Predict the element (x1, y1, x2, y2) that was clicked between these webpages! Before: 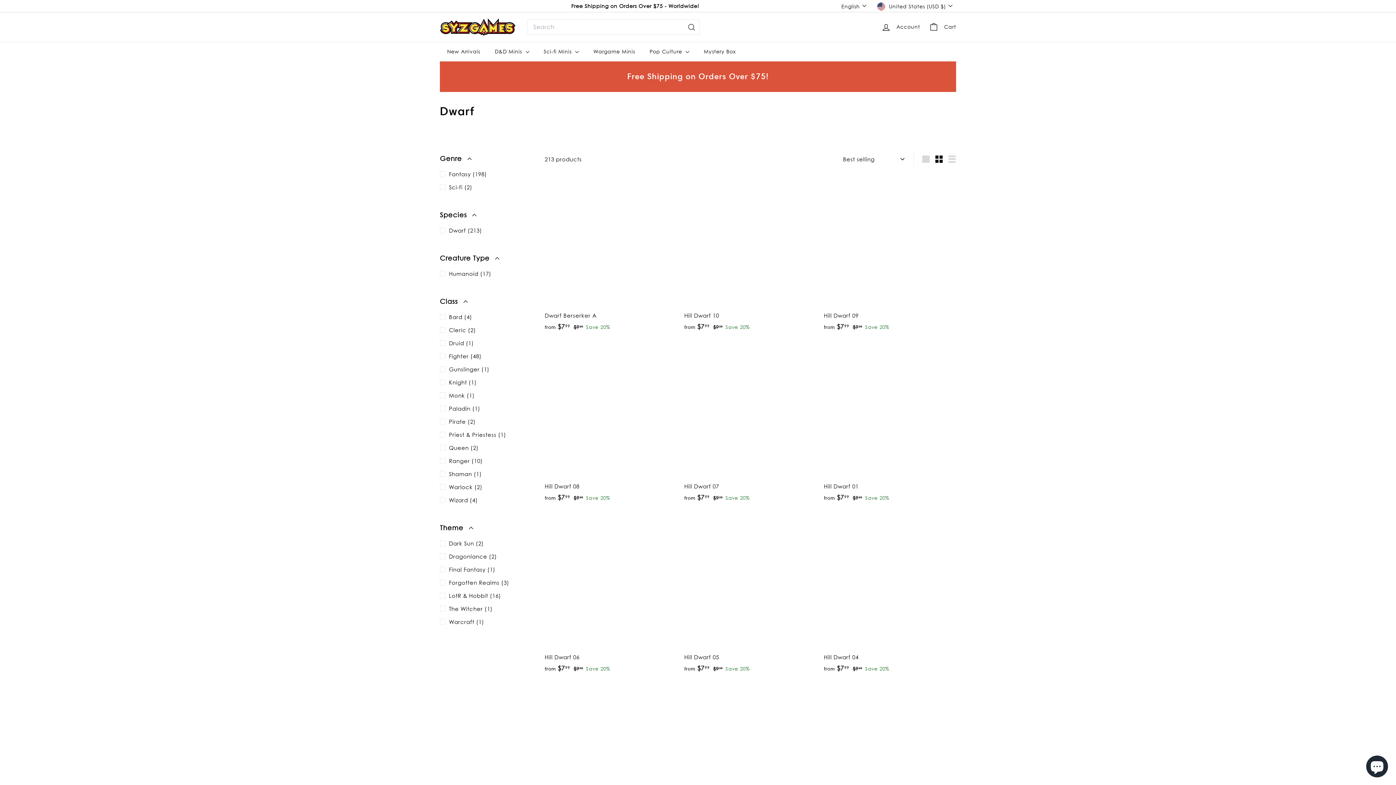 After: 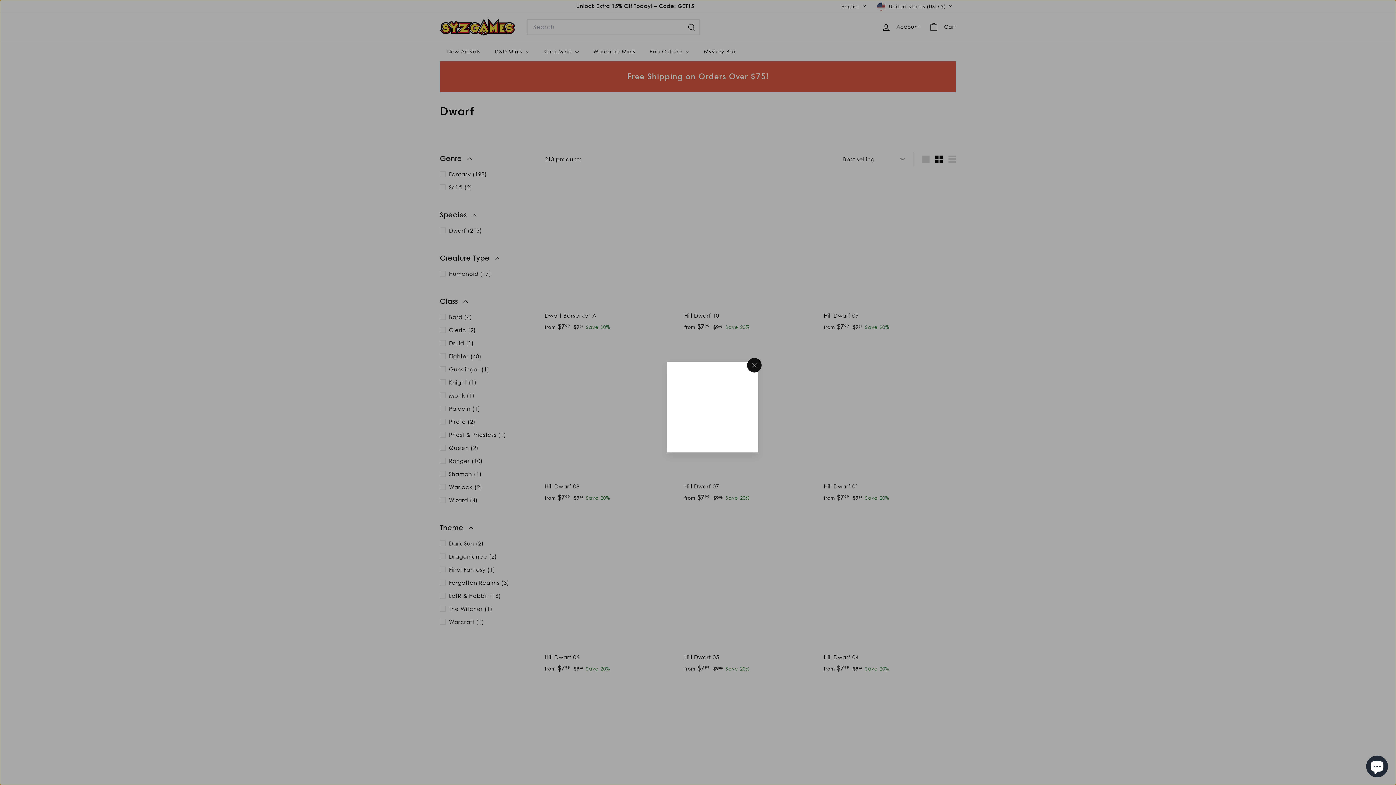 Action: bbox: (806, 526, 820, 540) label: Add to cart